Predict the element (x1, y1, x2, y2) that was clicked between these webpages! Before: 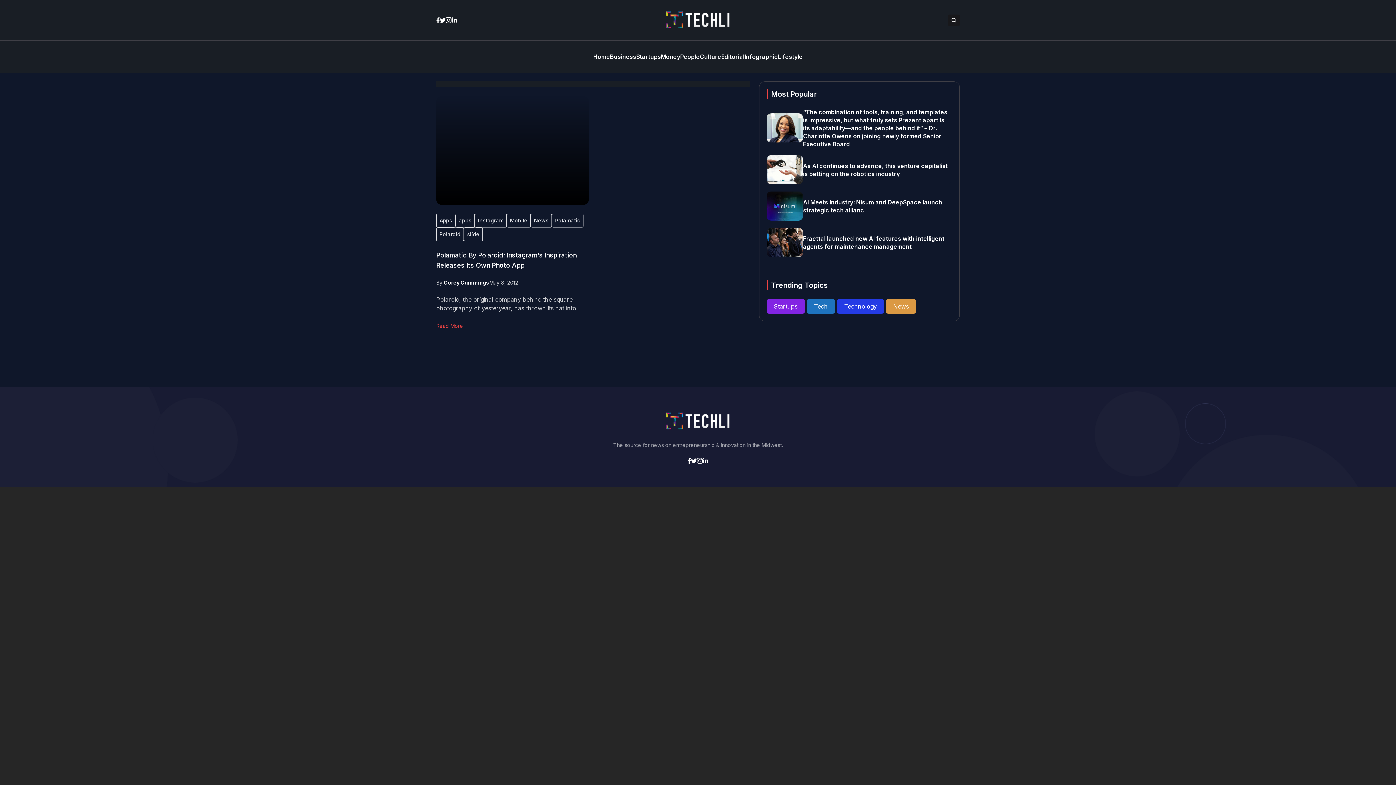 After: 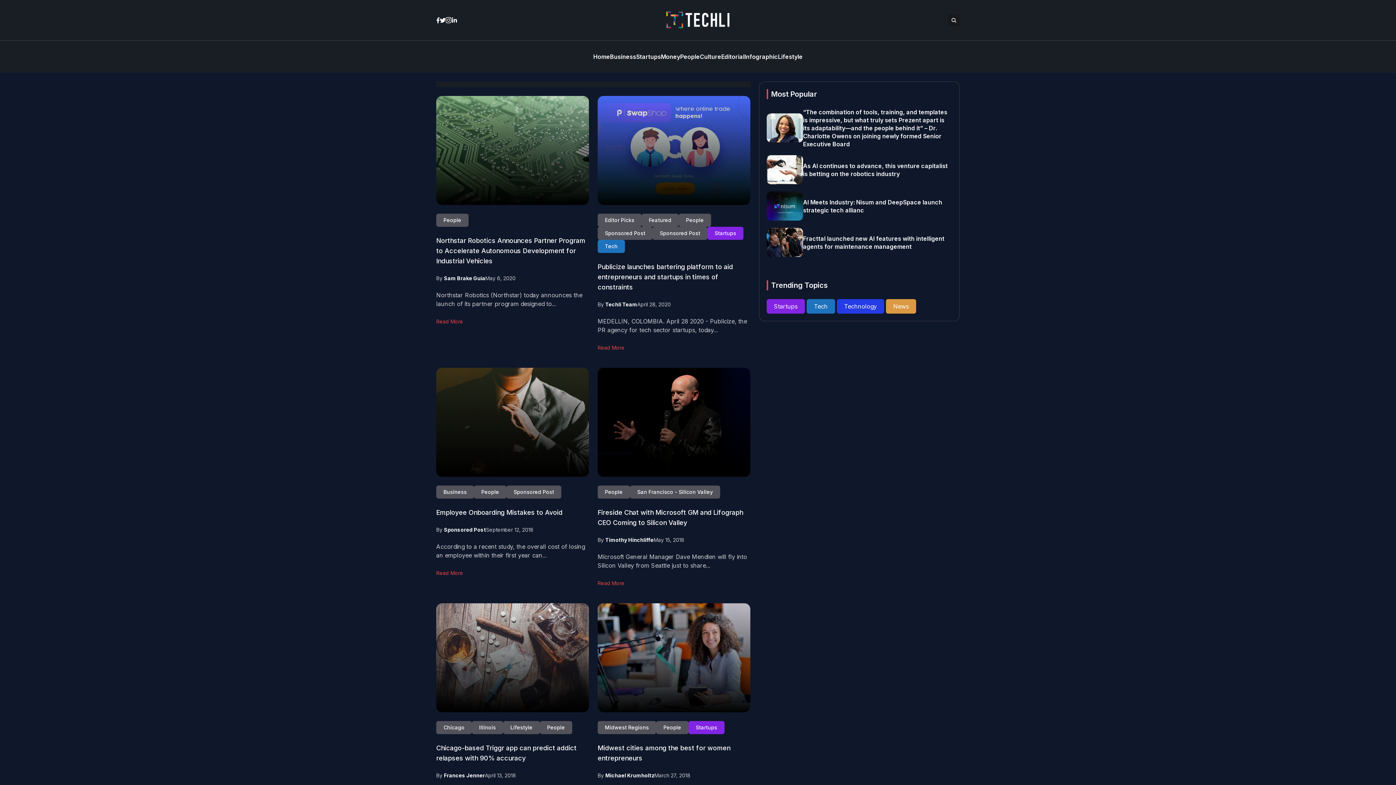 Action: bbox: (680, 49, 700, 64) label: People